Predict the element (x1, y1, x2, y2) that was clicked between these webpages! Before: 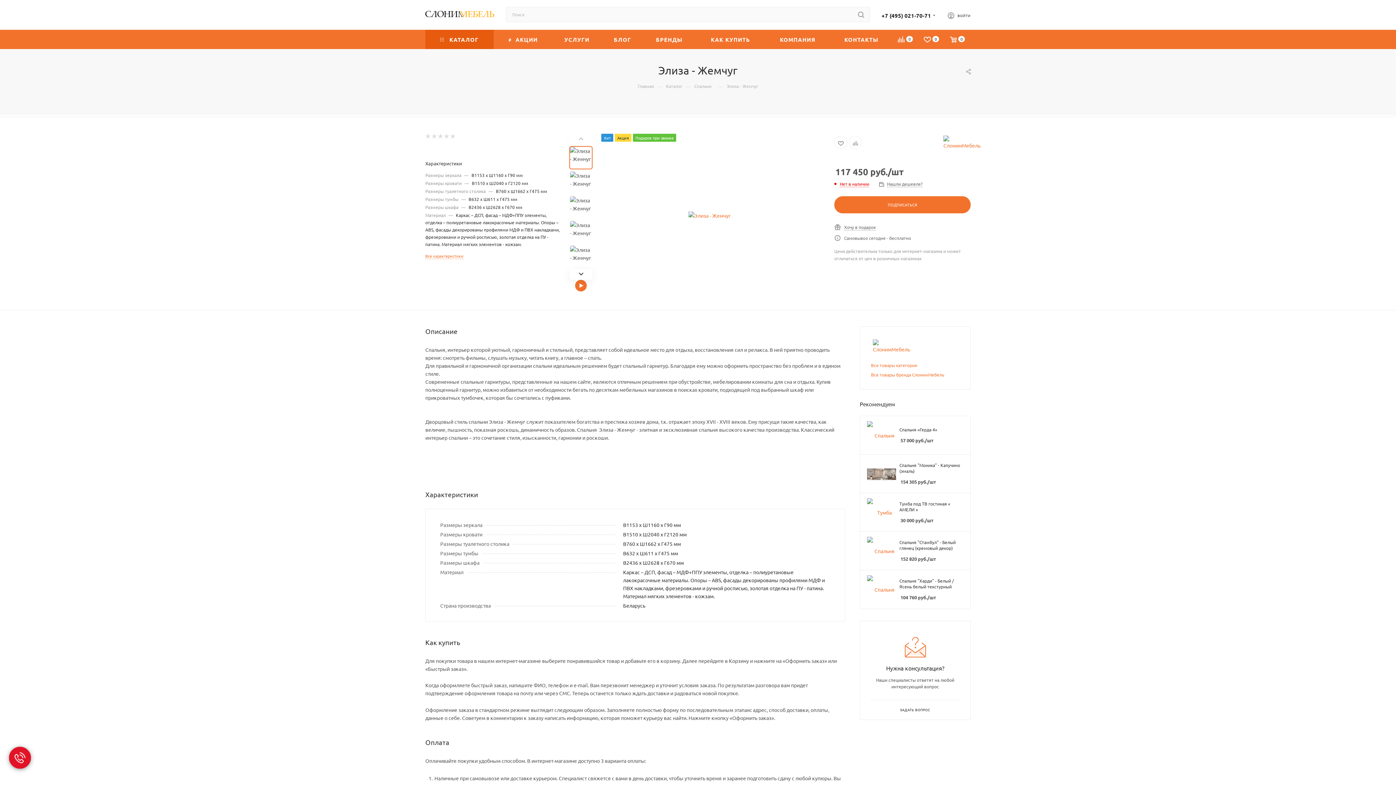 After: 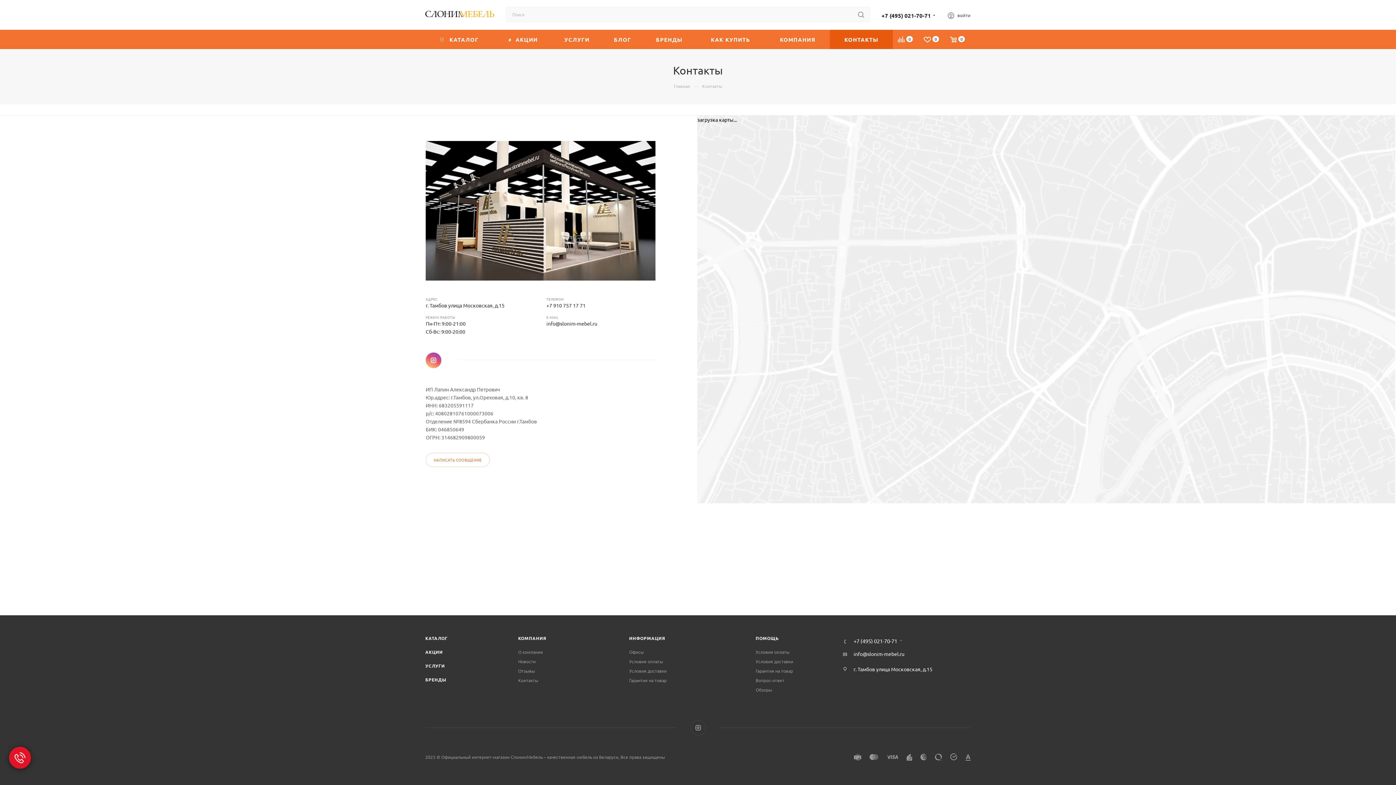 Action: label: КОНТАКТЫ bbox: (830, 29, 893, 49)